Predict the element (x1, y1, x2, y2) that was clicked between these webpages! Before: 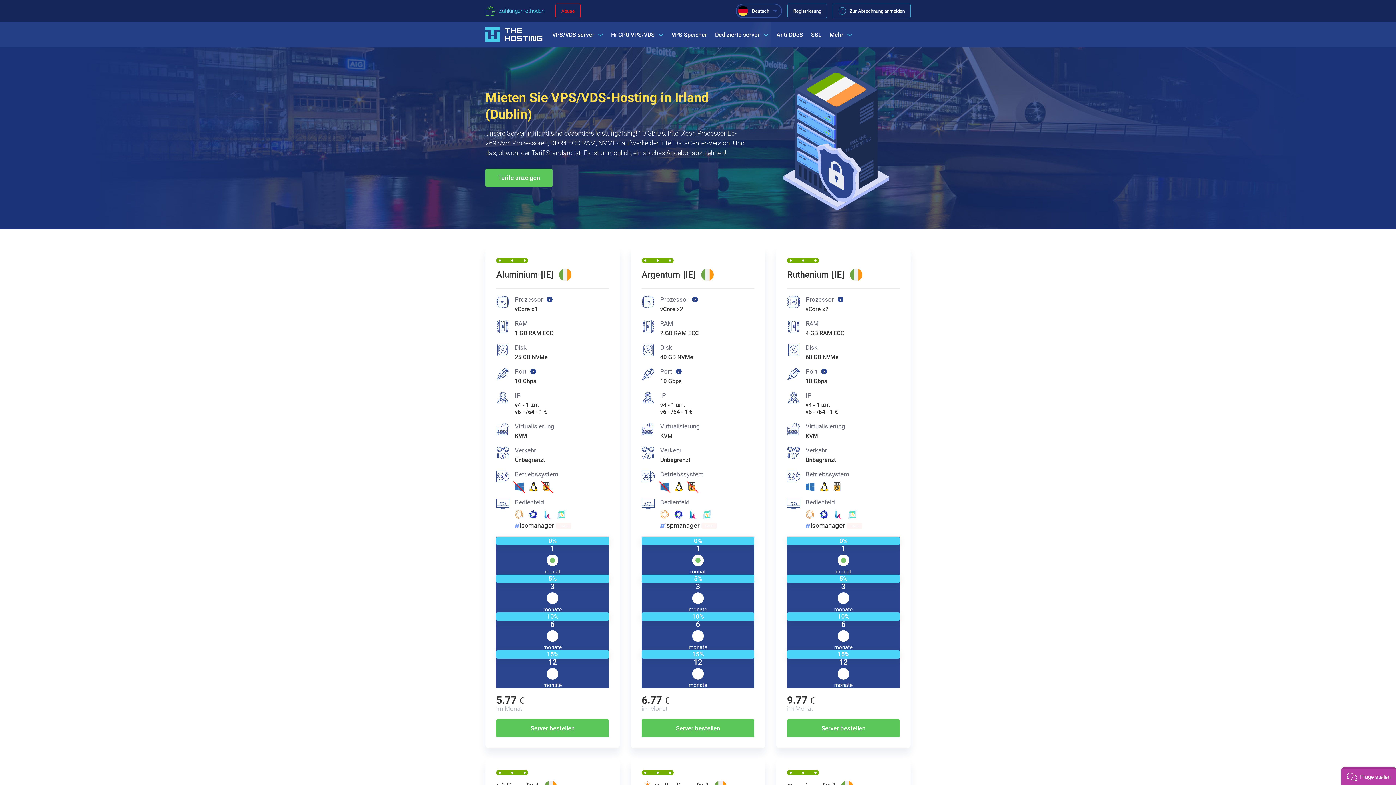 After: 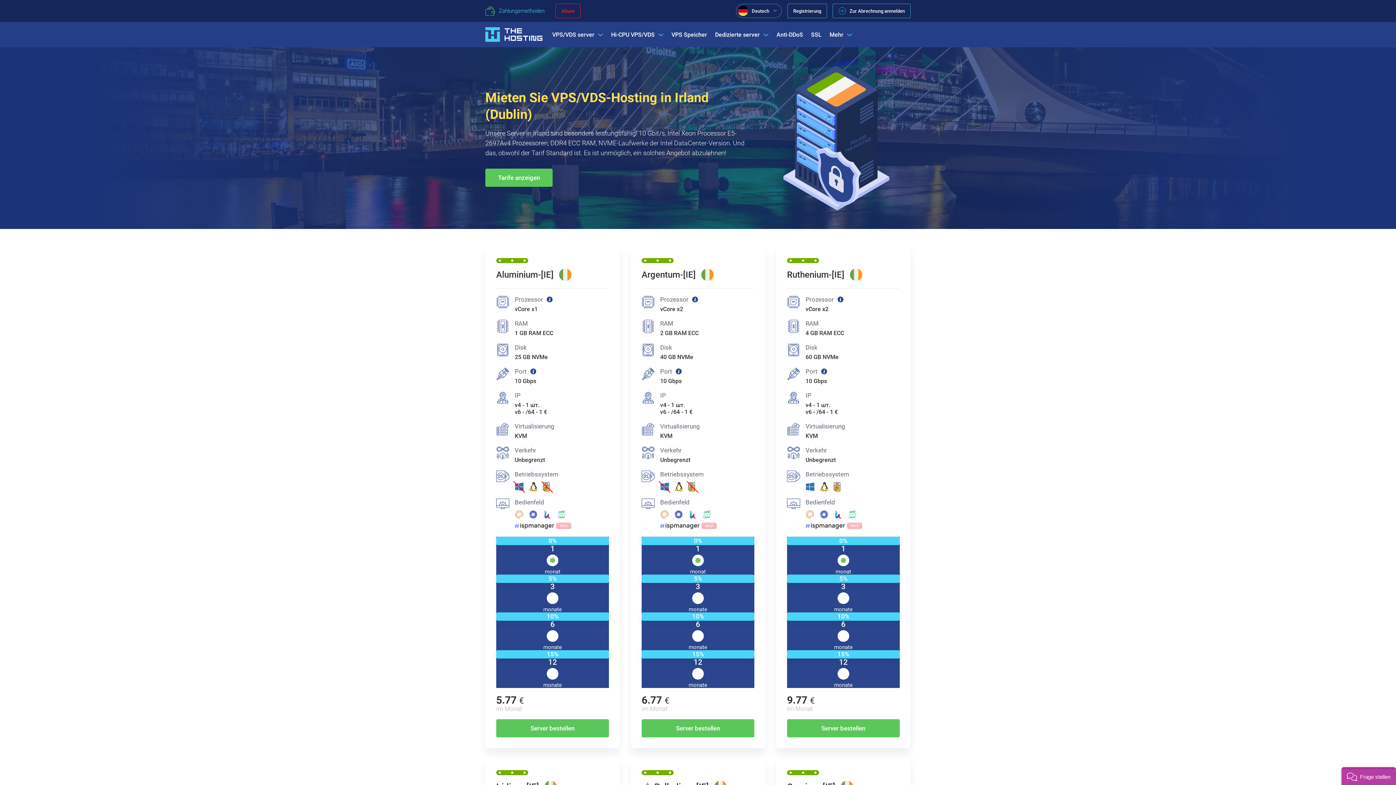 Action: bbox: (496, 719, 609, 737) label: Server bestellen